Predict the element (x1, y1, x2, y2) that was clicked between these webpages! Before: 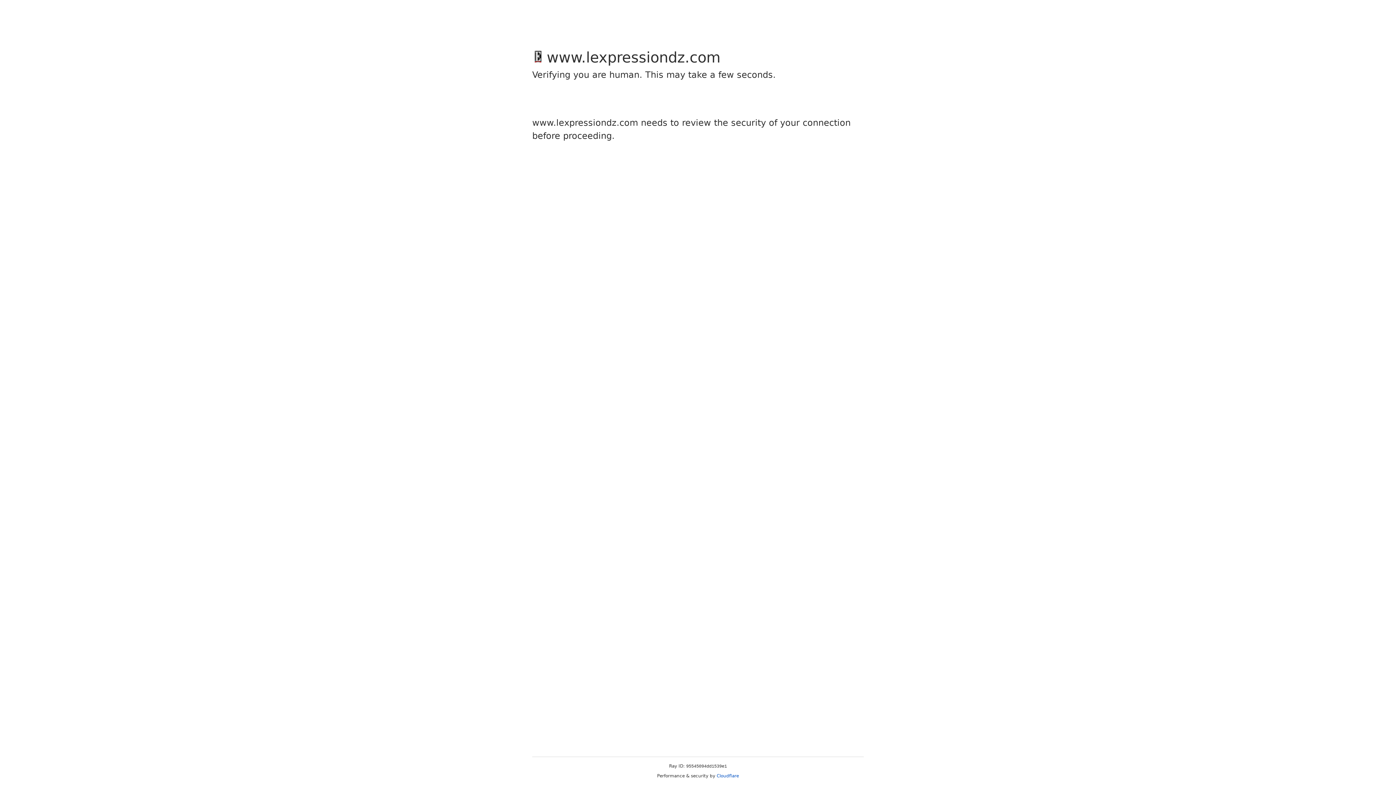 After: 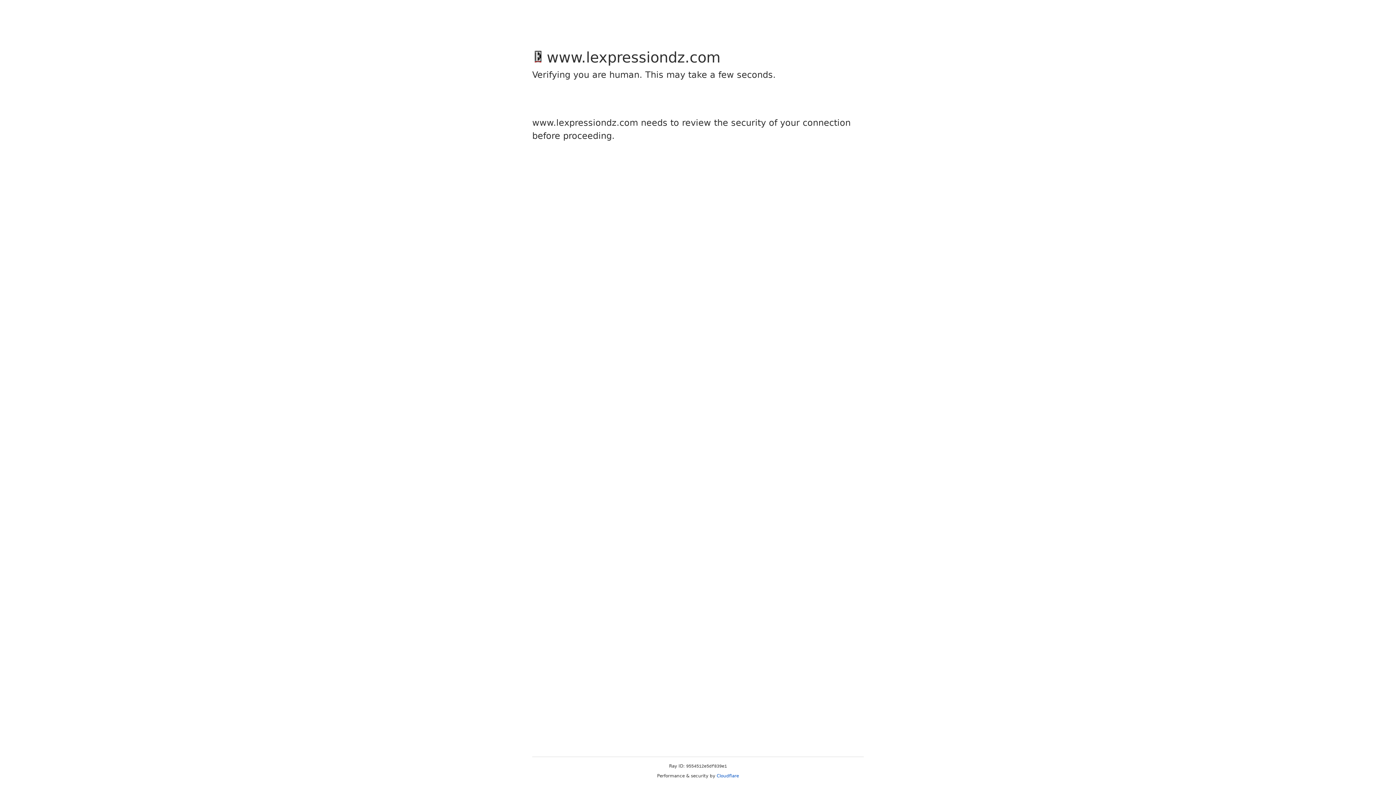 Action: bbox: (716, 773, 739, 778) label: Cloudflare